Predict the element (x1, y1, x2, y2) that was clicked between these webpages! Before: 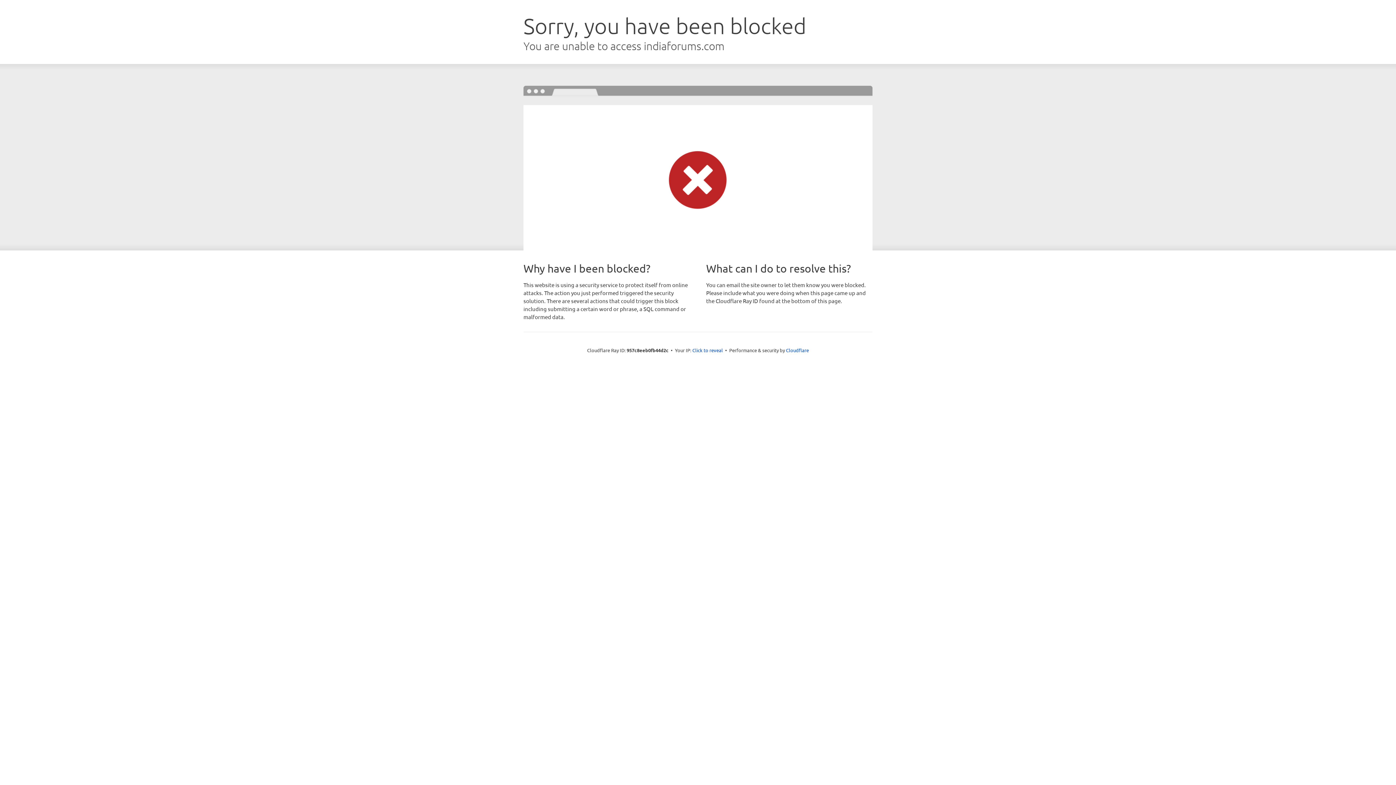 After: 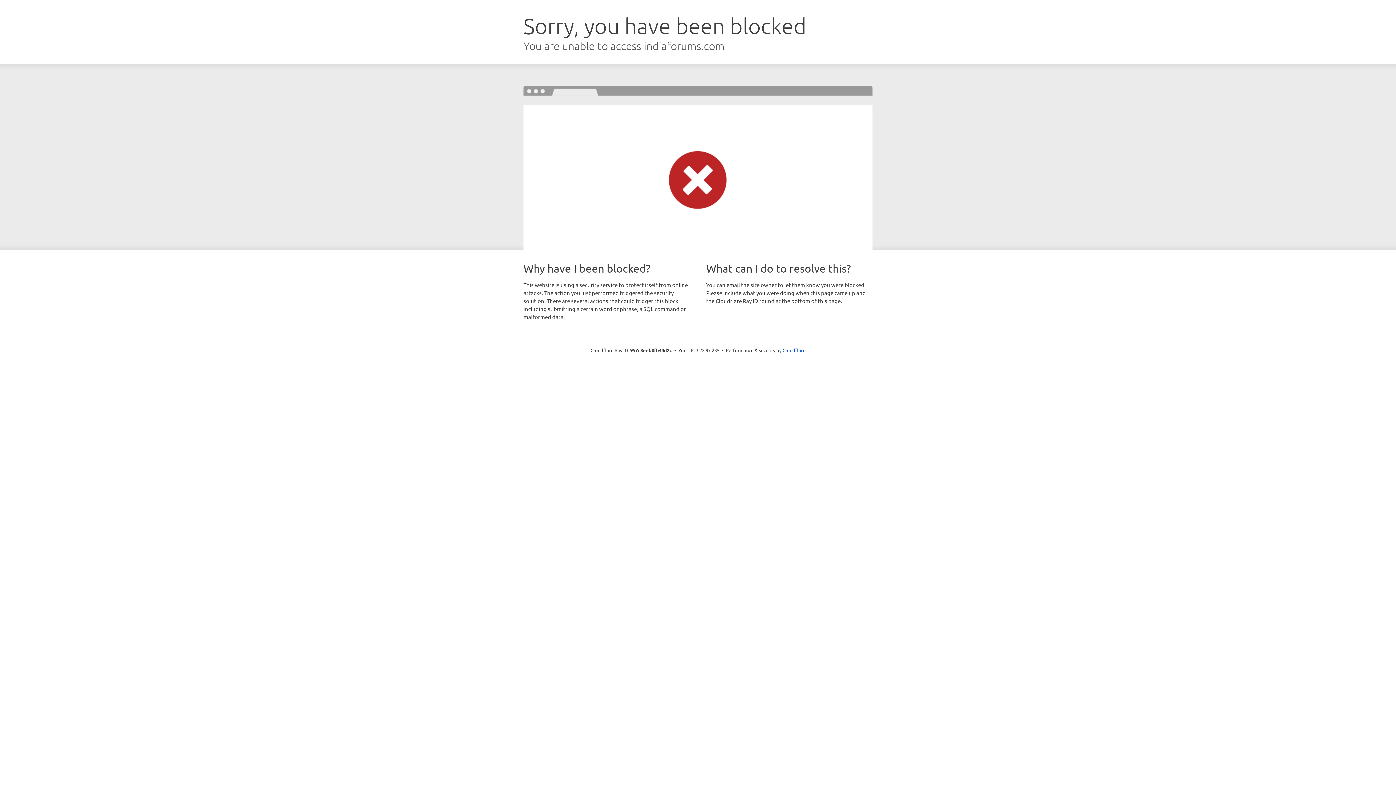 Action: label: Click to reveal bbox: (692, 346, 723, 353)